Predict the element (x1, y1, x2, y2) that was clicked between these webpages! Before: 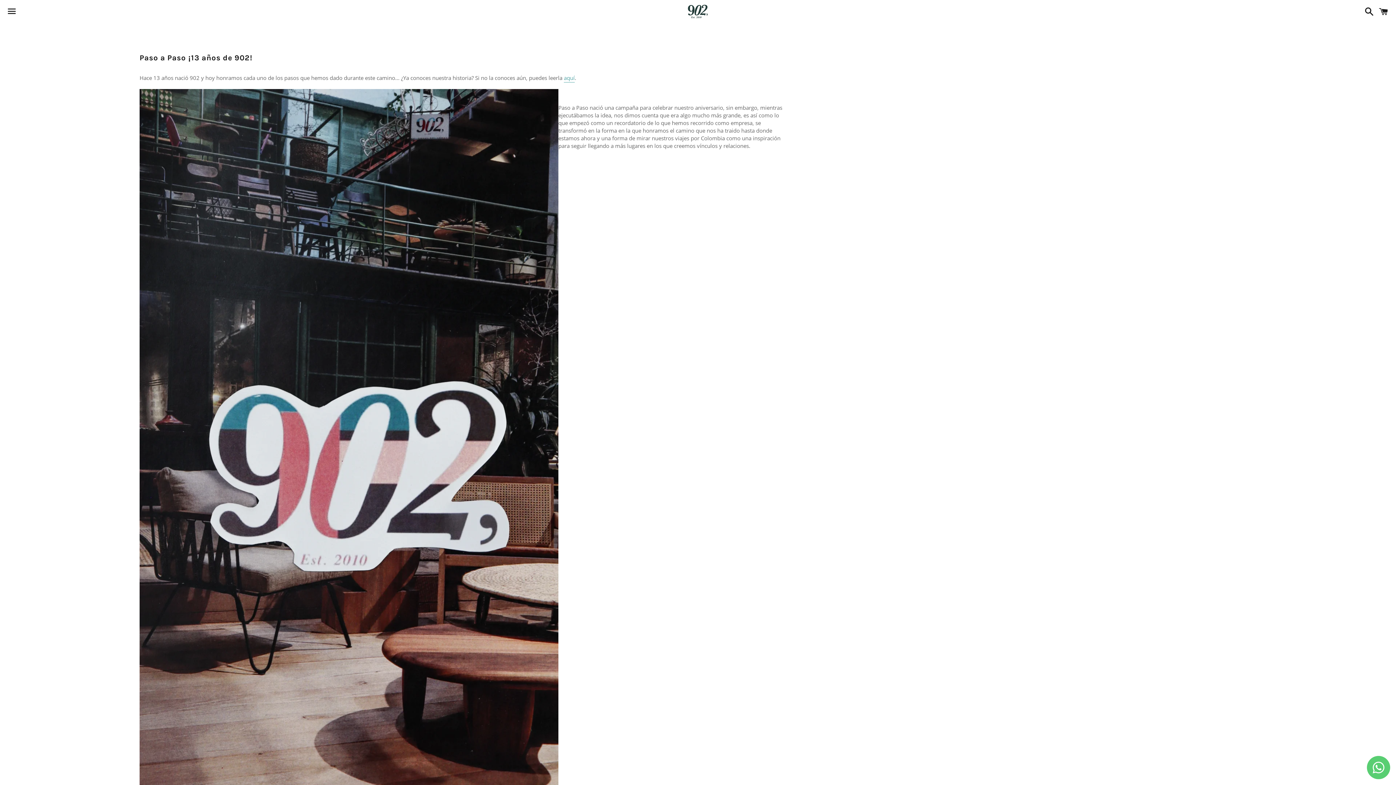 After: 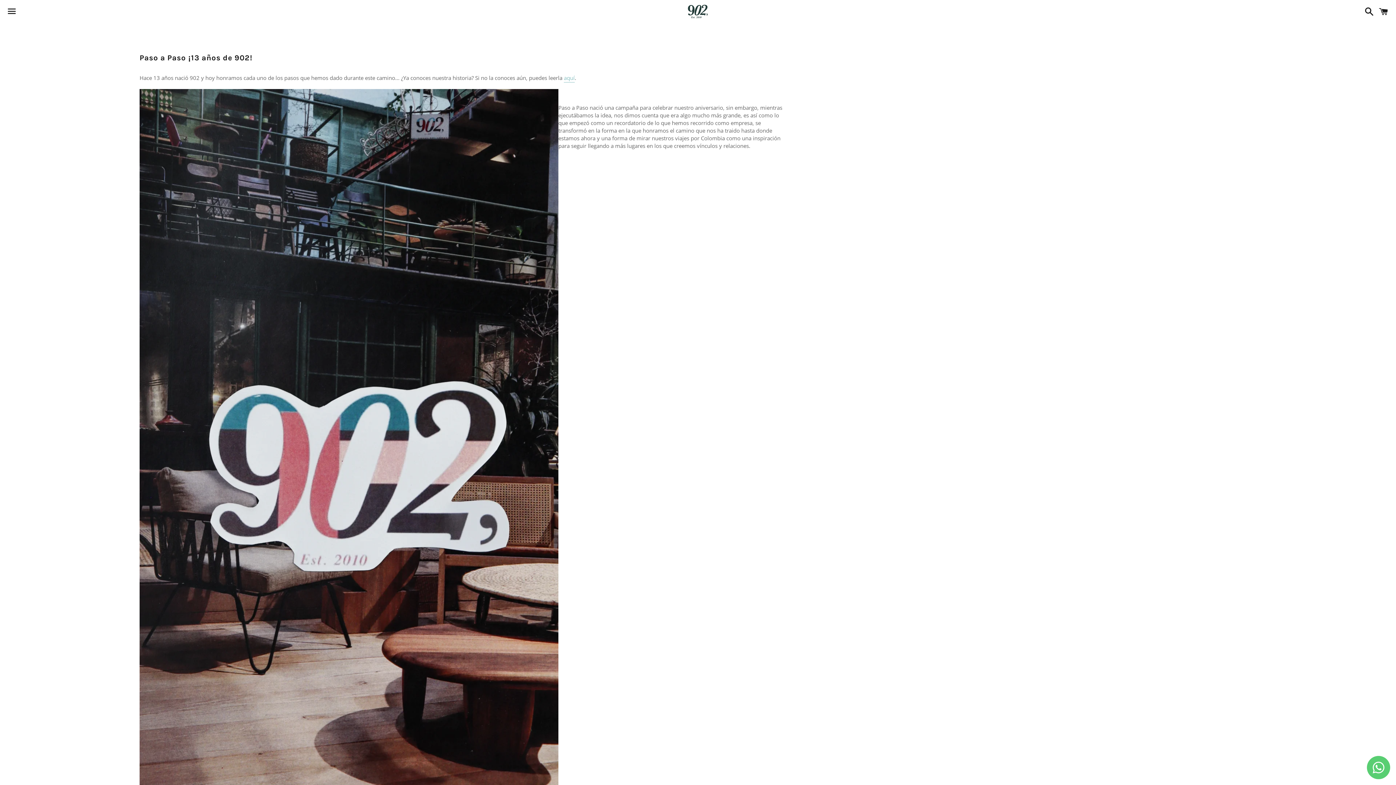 Action: label: aquí bbox: (564, 74, 574, 82)